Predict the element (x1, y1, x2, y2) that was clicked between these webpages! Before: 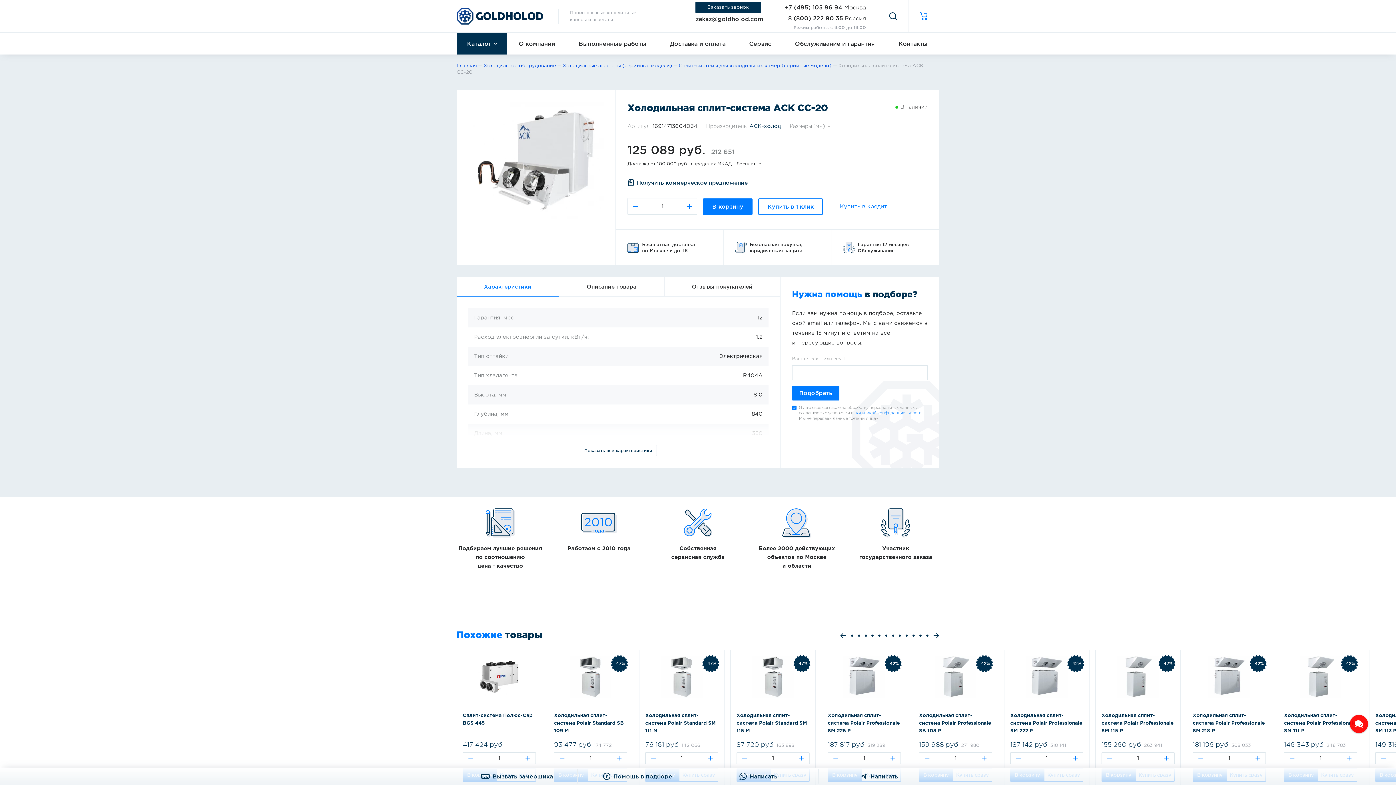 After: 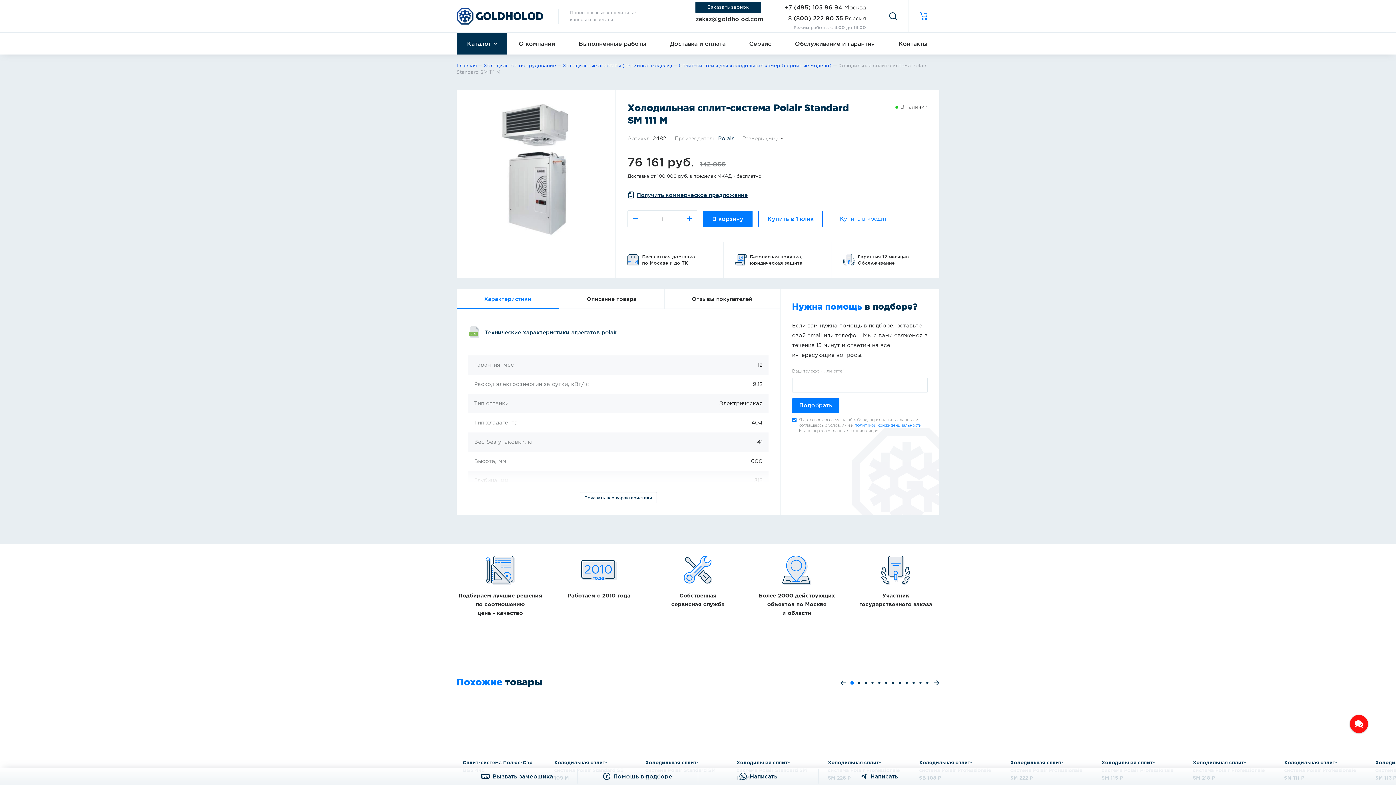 Action: bbox: (645, 712, 718, 735) label: Холодильная сплит-система Polair Standard SM 111 M